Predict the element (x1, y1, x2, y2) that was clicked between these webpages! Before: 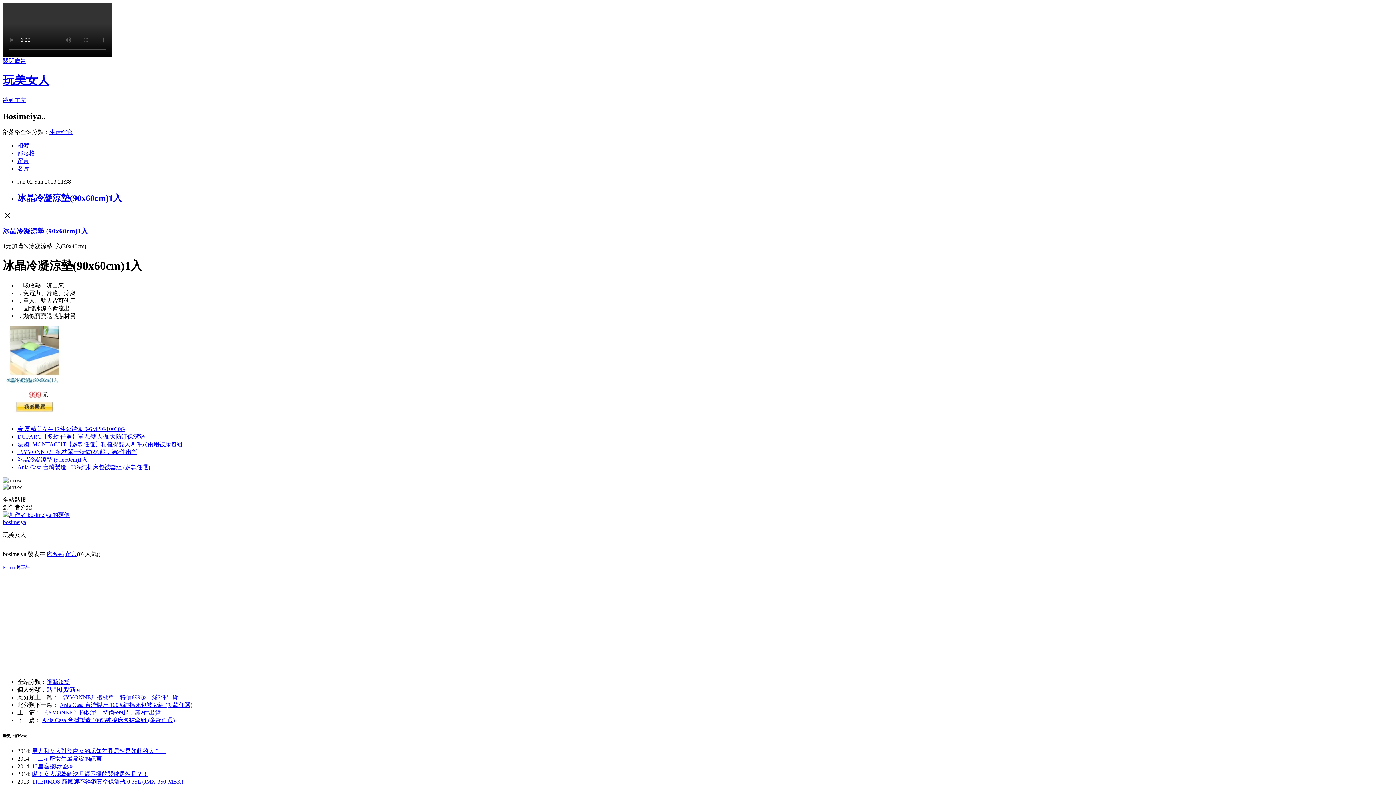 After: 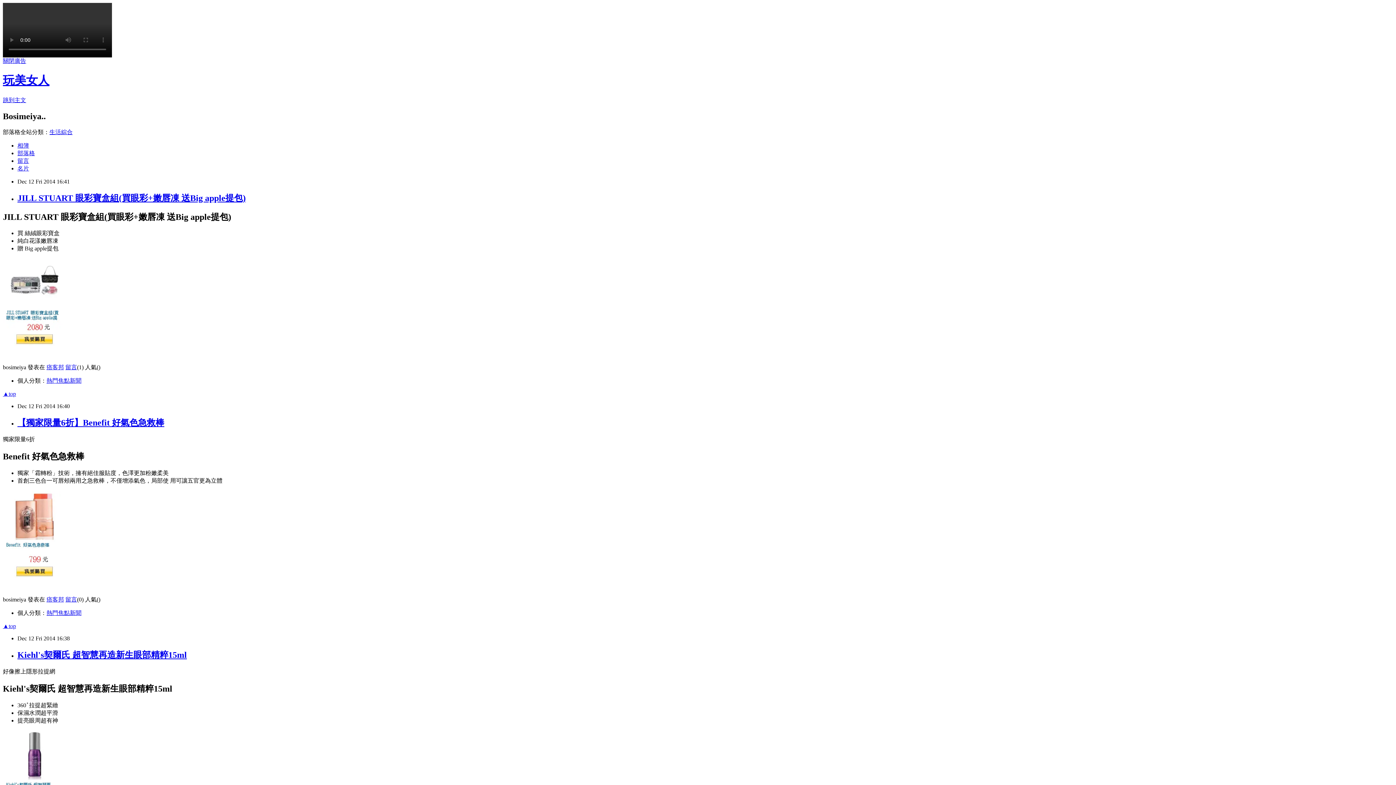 Action: bbox: (17, 150, 34, 156) label: 部落格